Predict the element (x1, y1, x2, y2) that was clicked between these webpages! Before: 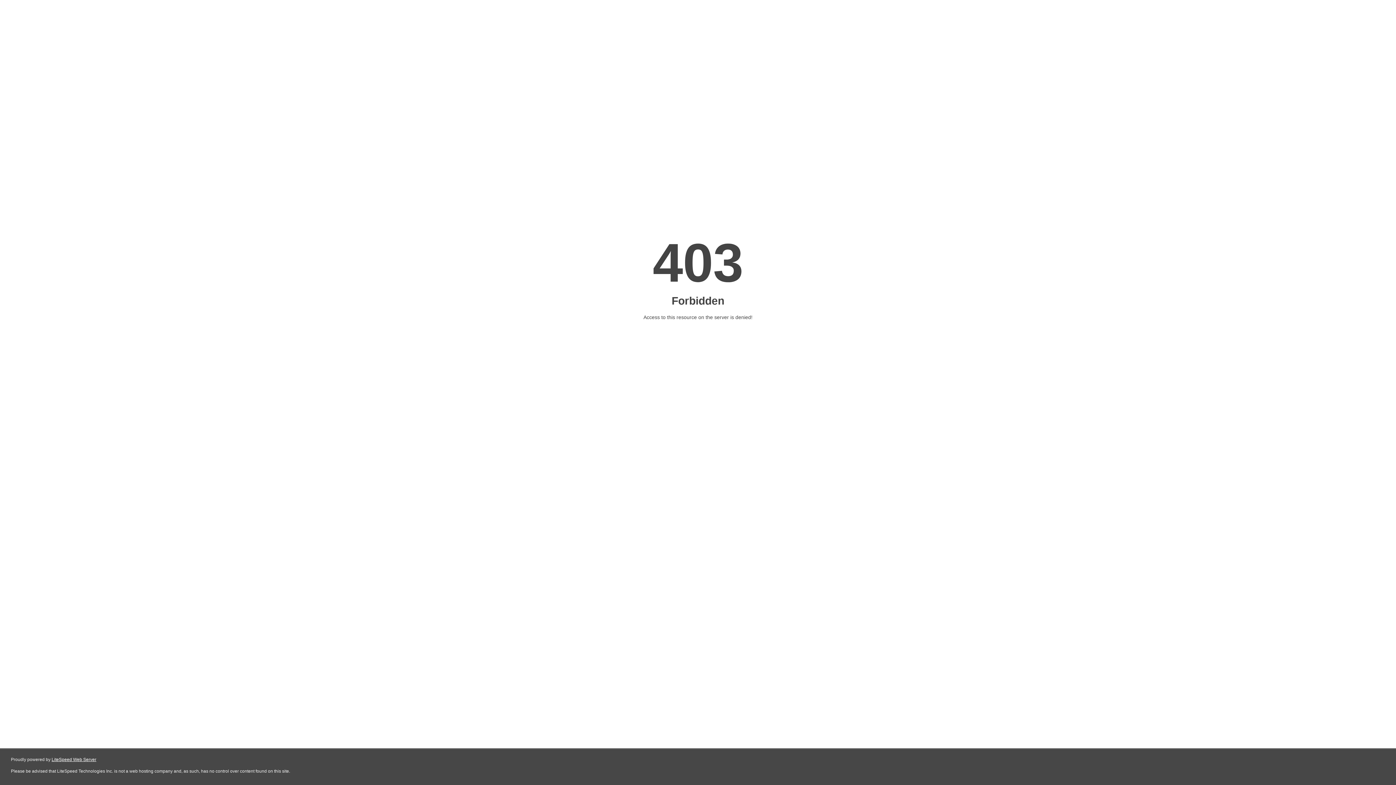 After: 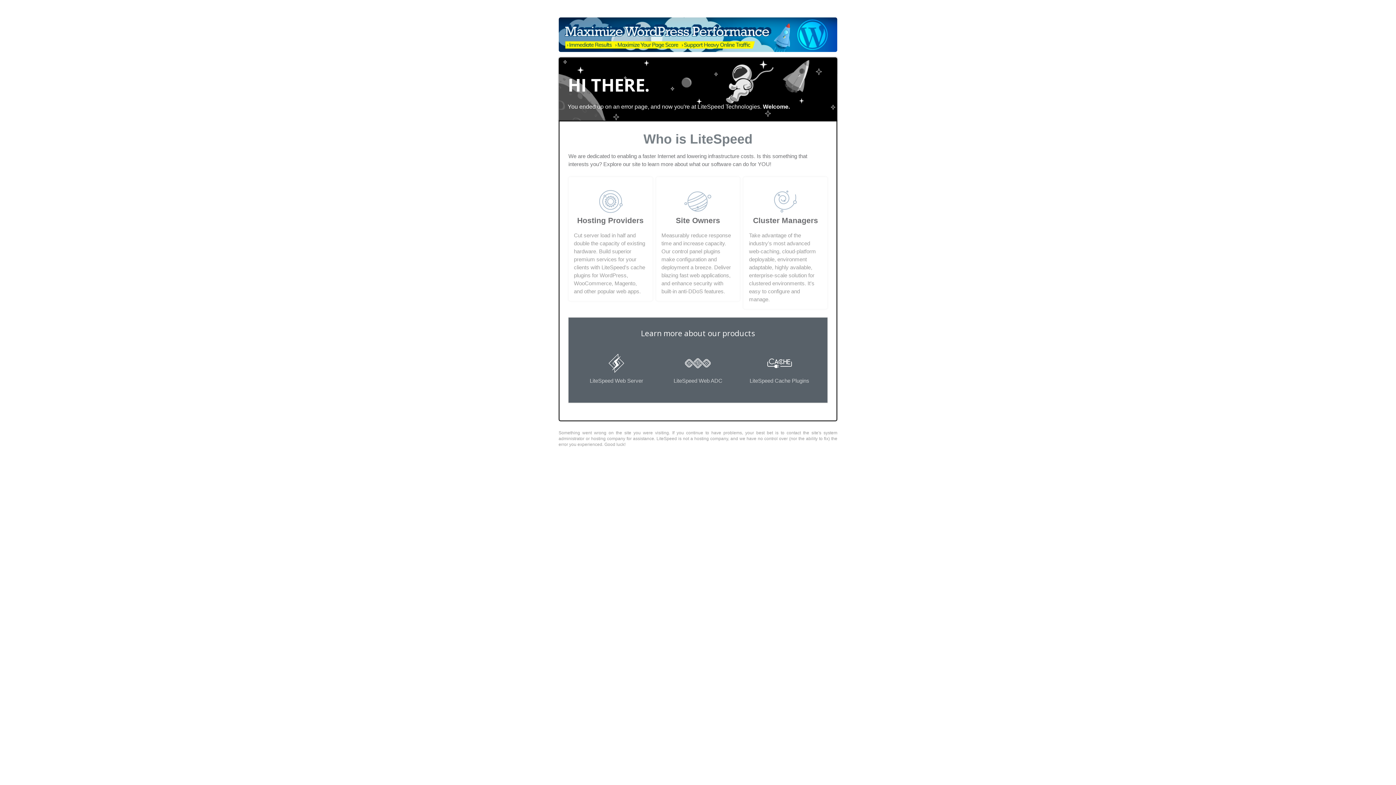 Action: label: LiteSpeed Web Server bbox: (51, 757, 96, 762)